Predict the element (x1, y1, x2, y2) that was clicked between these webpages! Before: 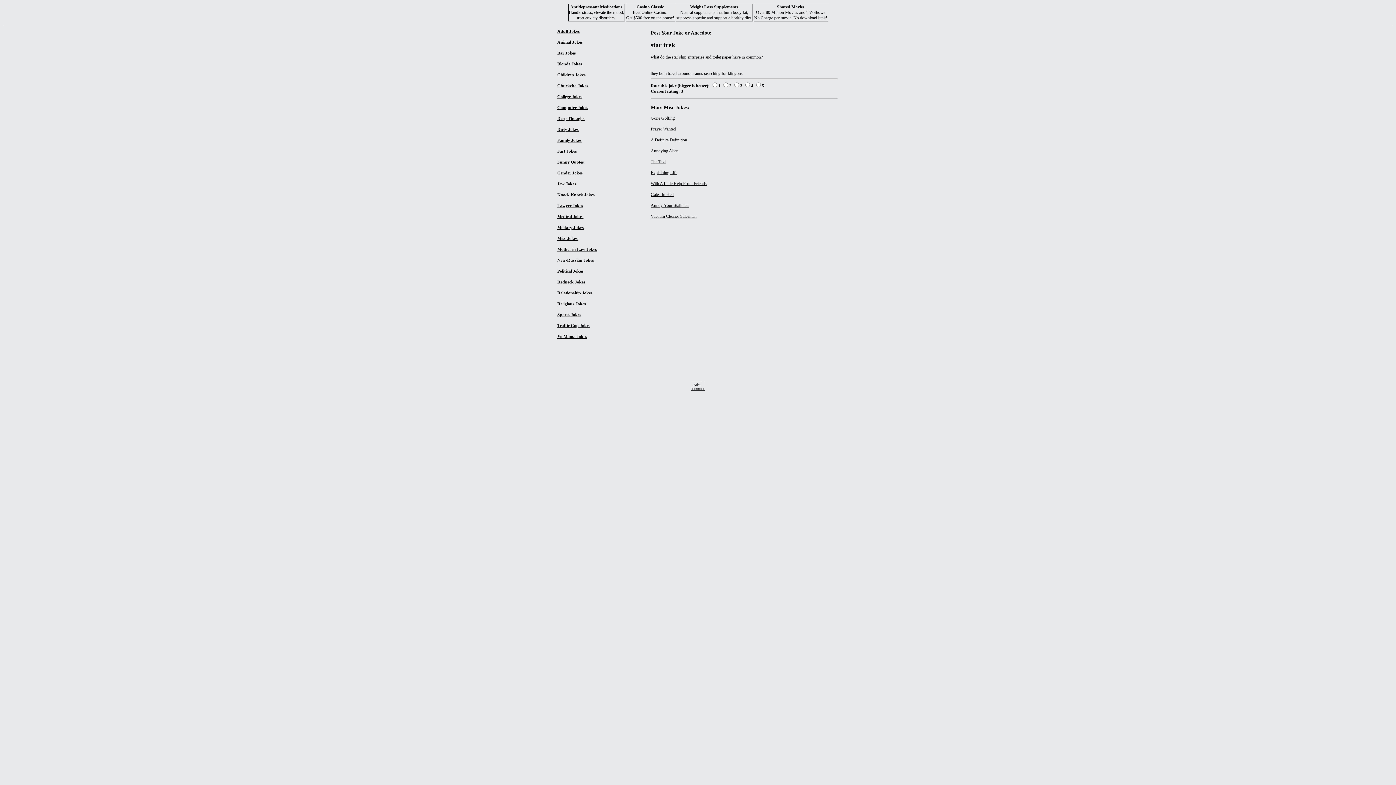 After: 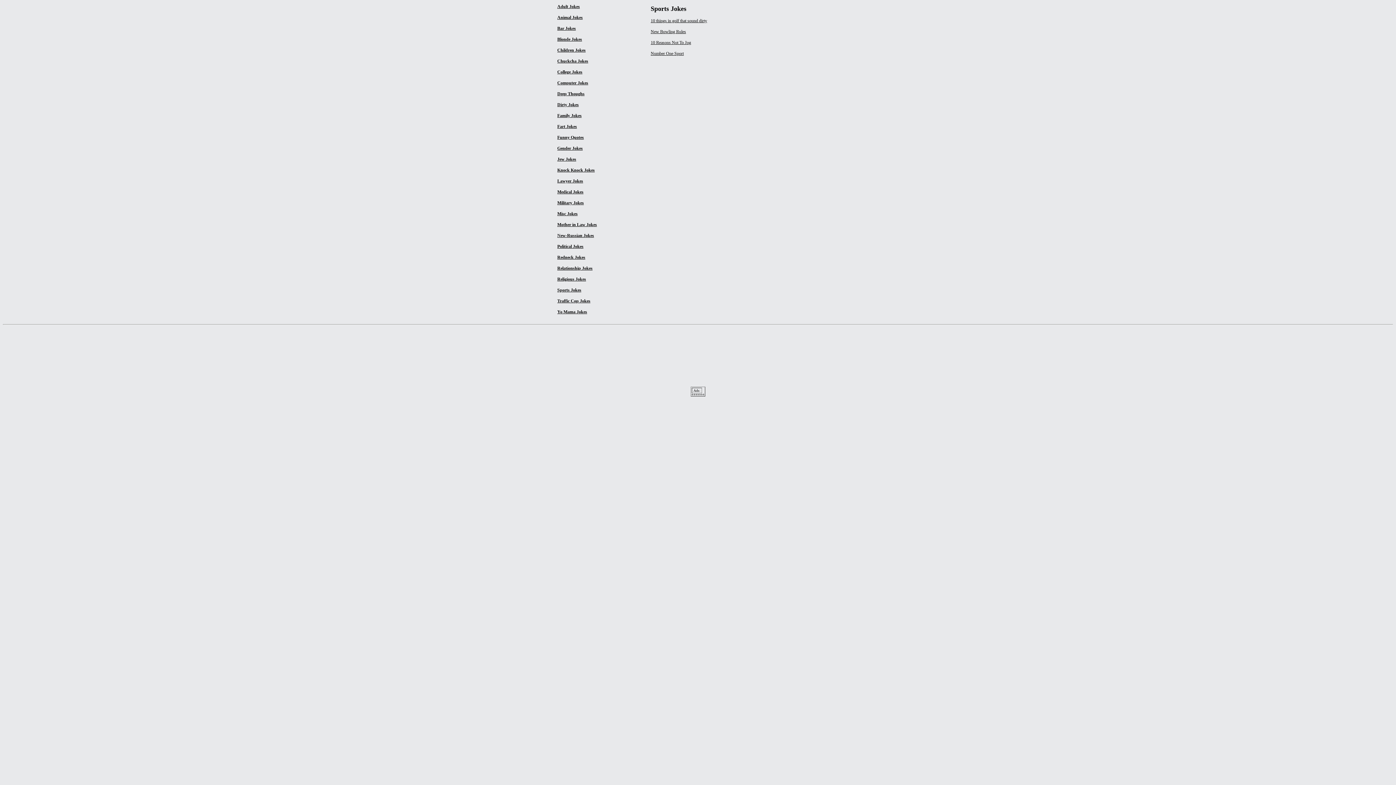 Action: bbox: (557, 312, 581, 317) label: Sports Jokes